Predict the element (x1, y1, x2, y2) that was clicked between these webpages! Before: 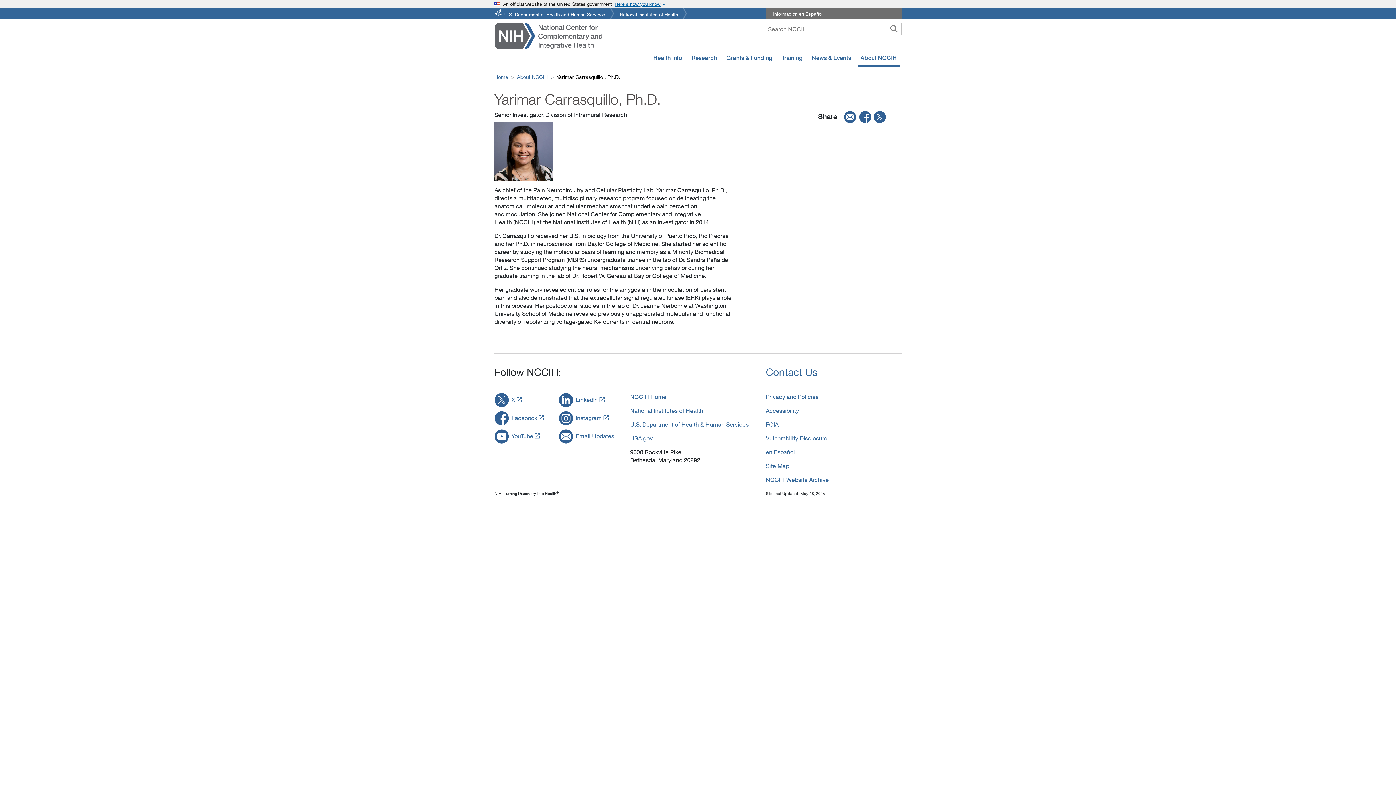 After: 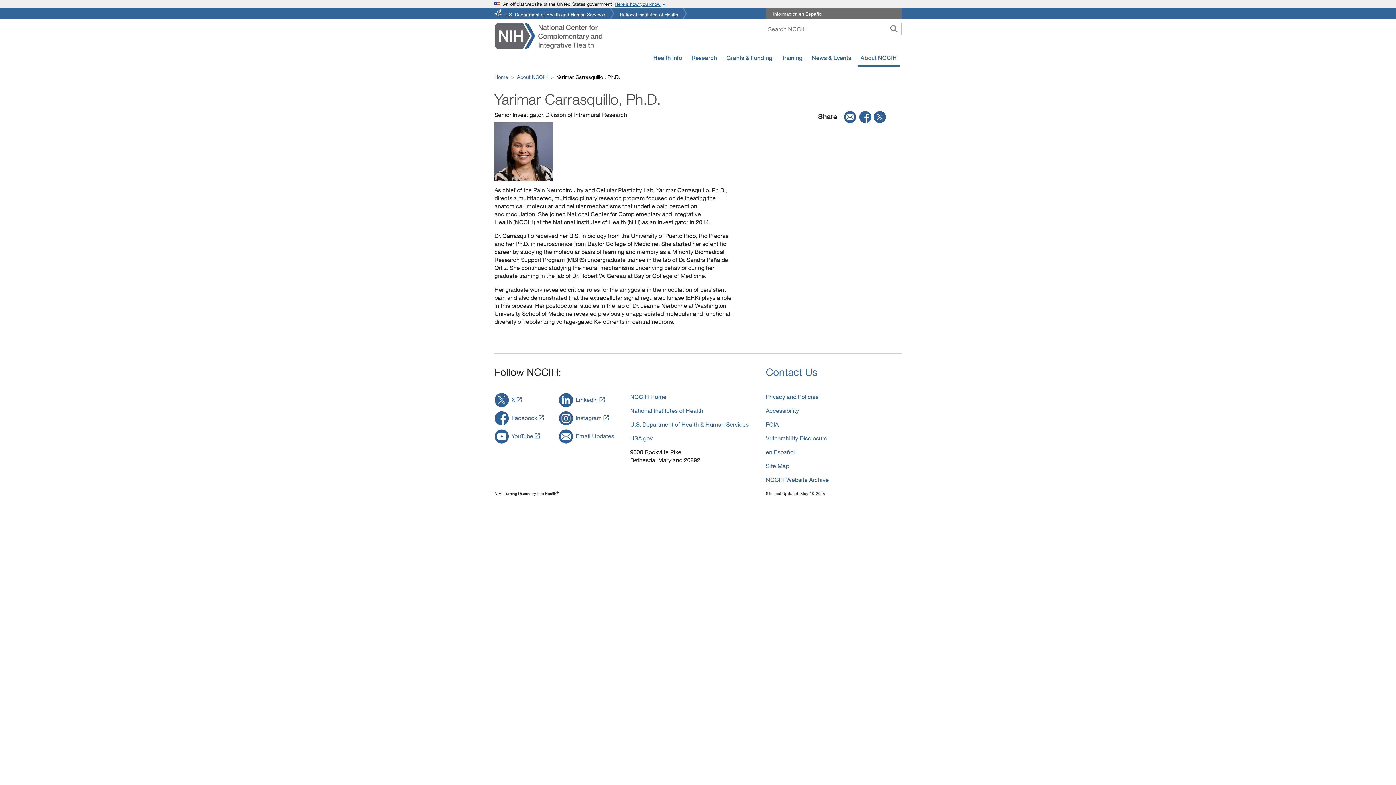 Action: label: email bbox: (837, 112, 858, 121)